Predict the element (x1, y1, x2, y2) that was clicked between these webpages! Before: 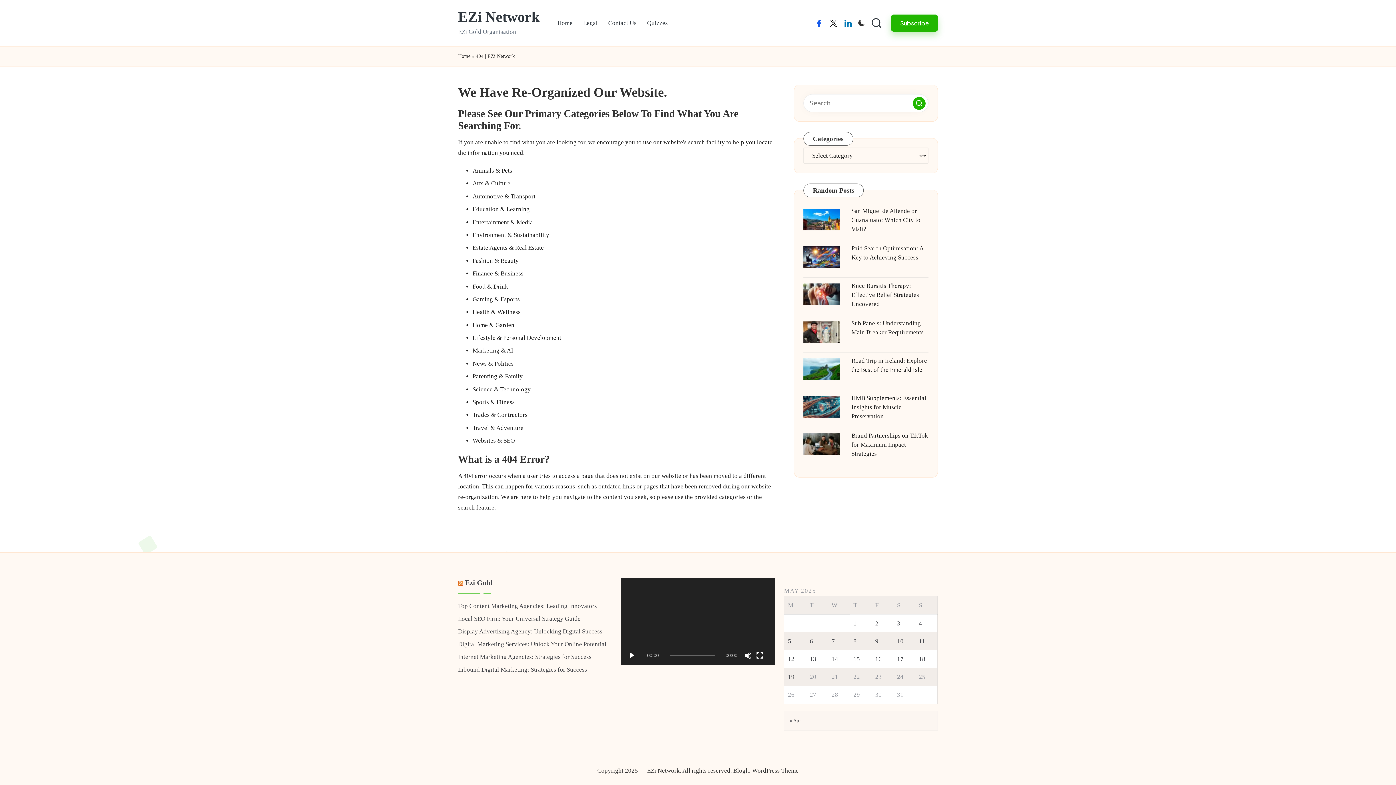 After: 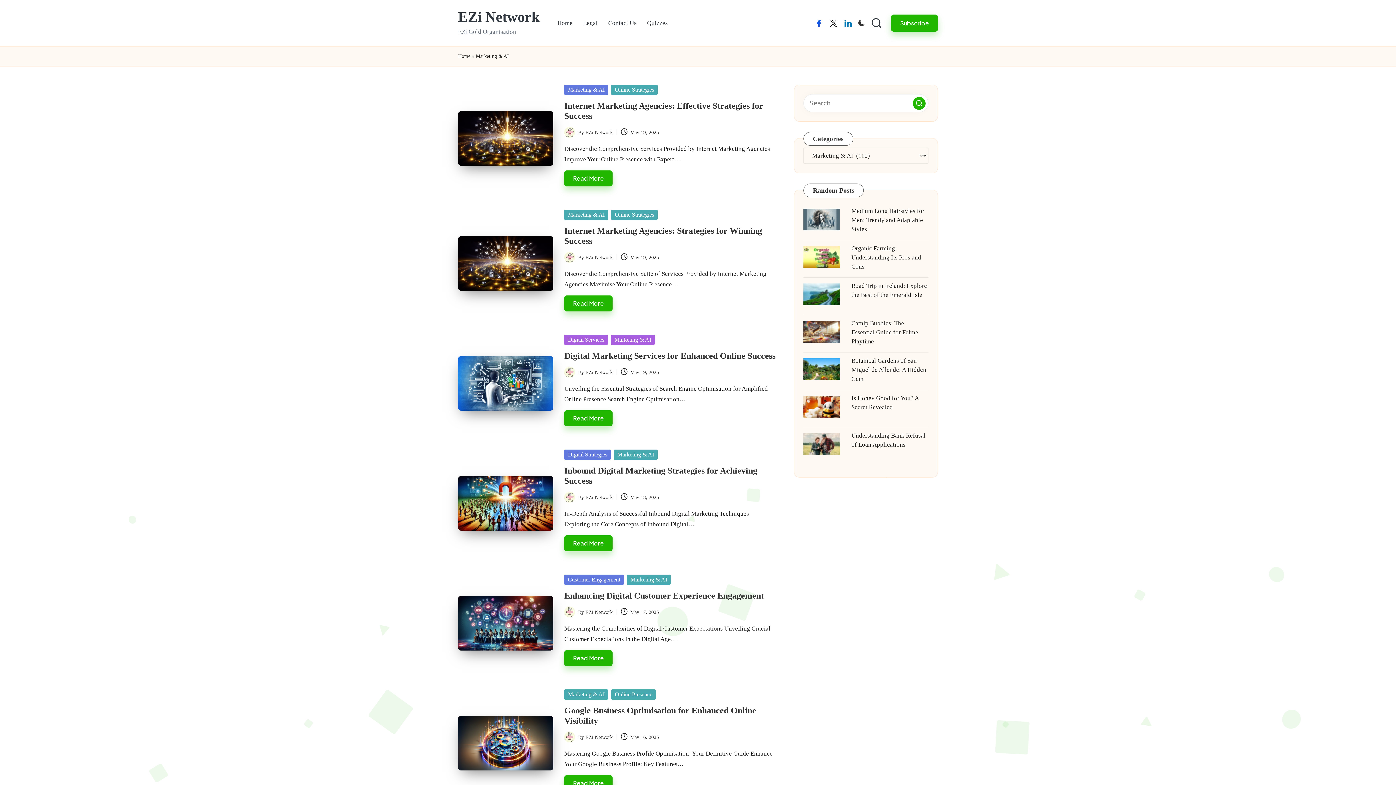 Action: bbox: (472, 347, 513, 354) label: Marketing & AI